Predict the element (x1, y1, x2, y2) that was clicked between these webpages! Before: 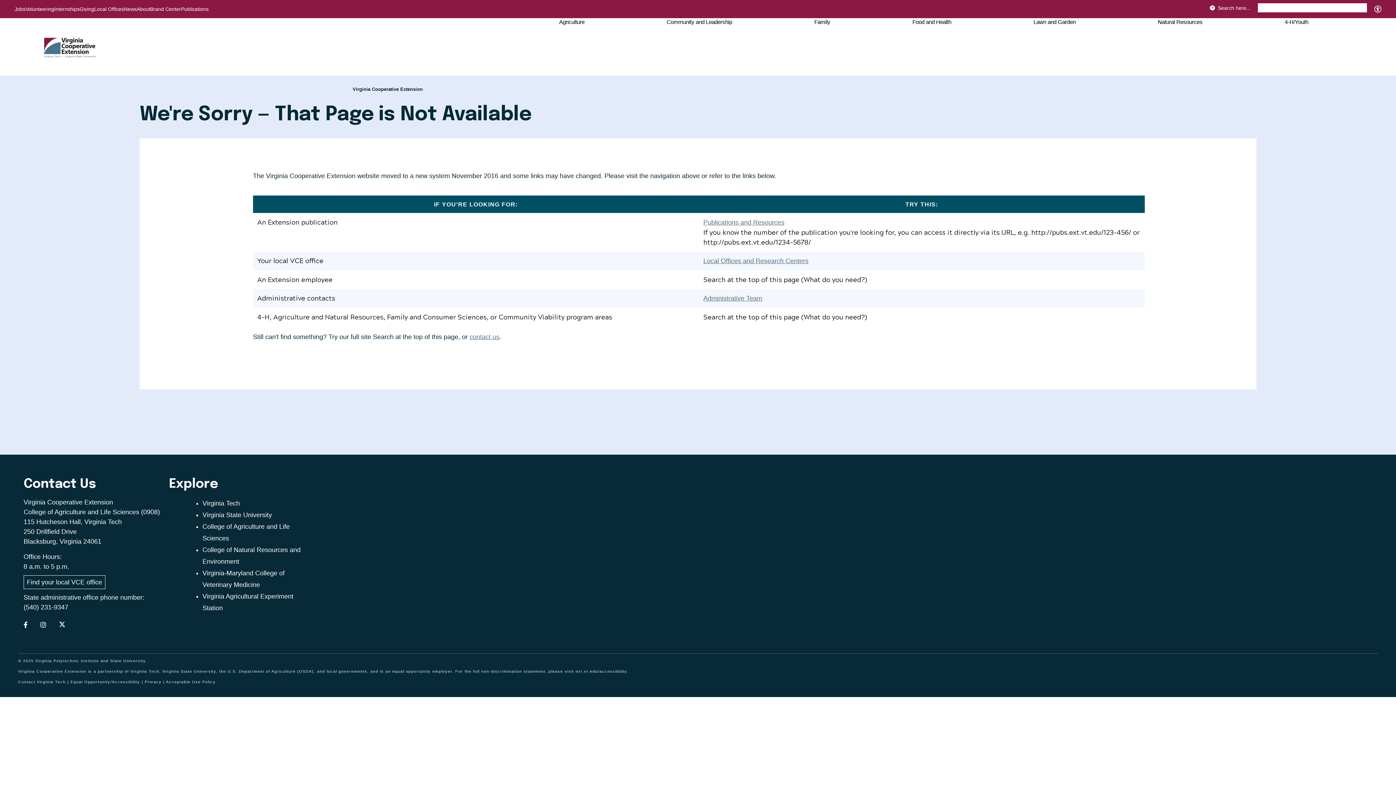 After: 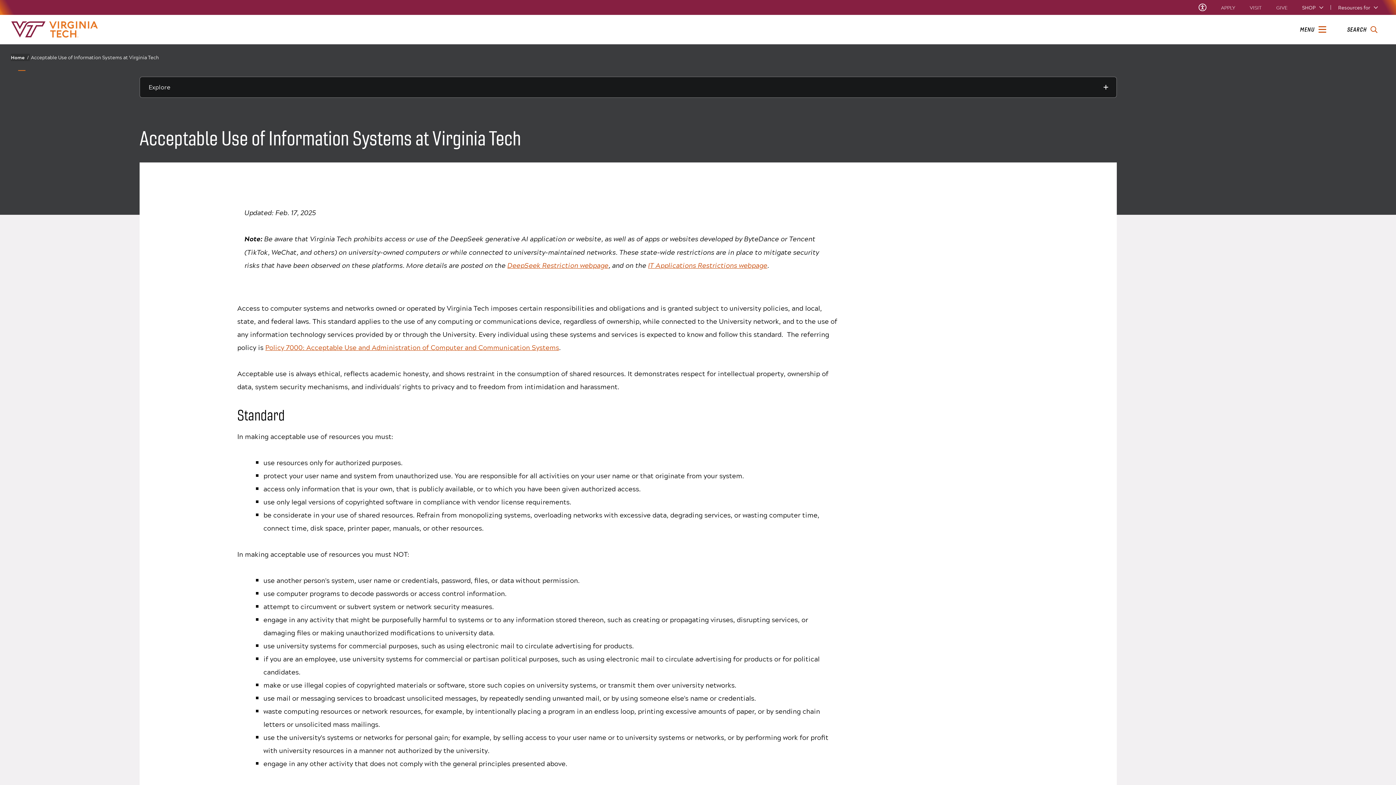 Action: bbox: (166, 679, 215, 684) label: Acceptable Use Policy